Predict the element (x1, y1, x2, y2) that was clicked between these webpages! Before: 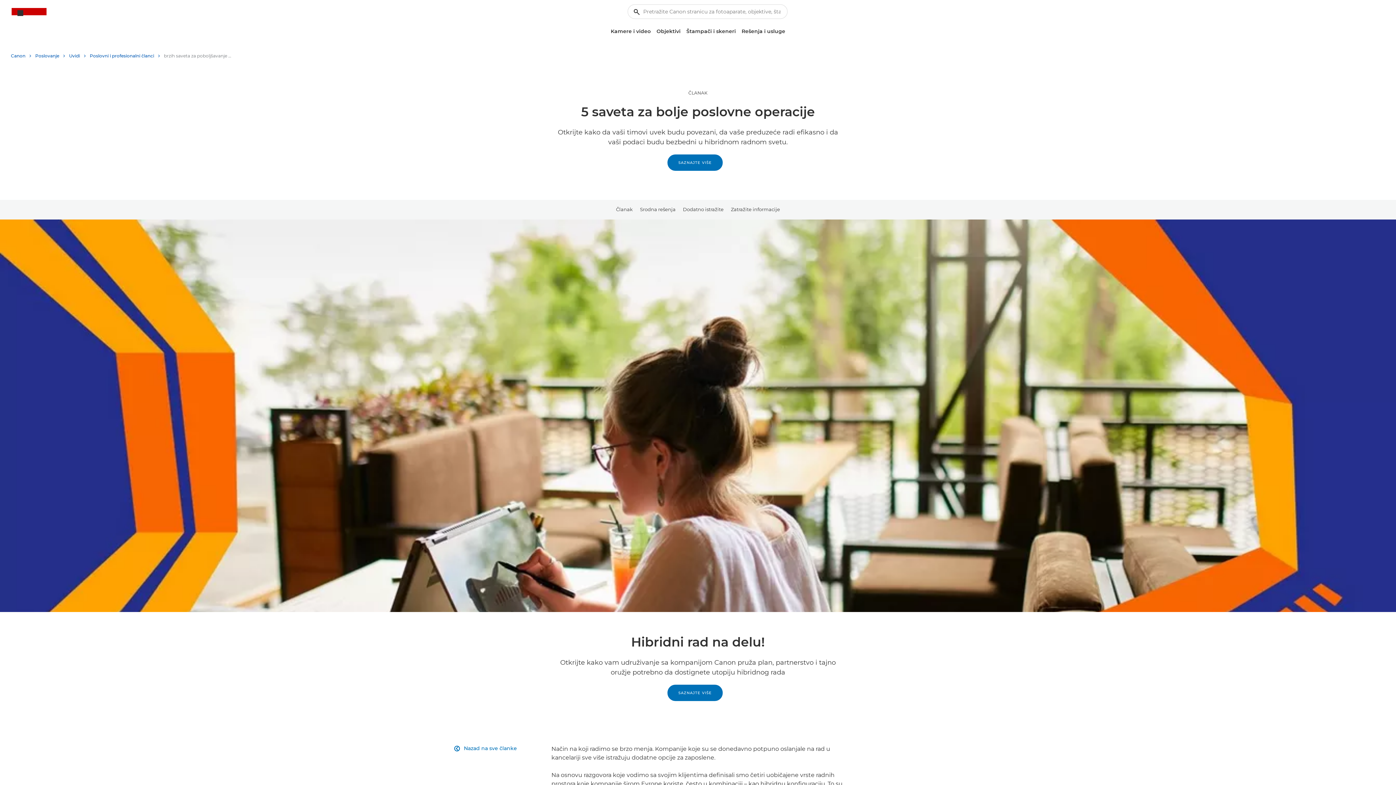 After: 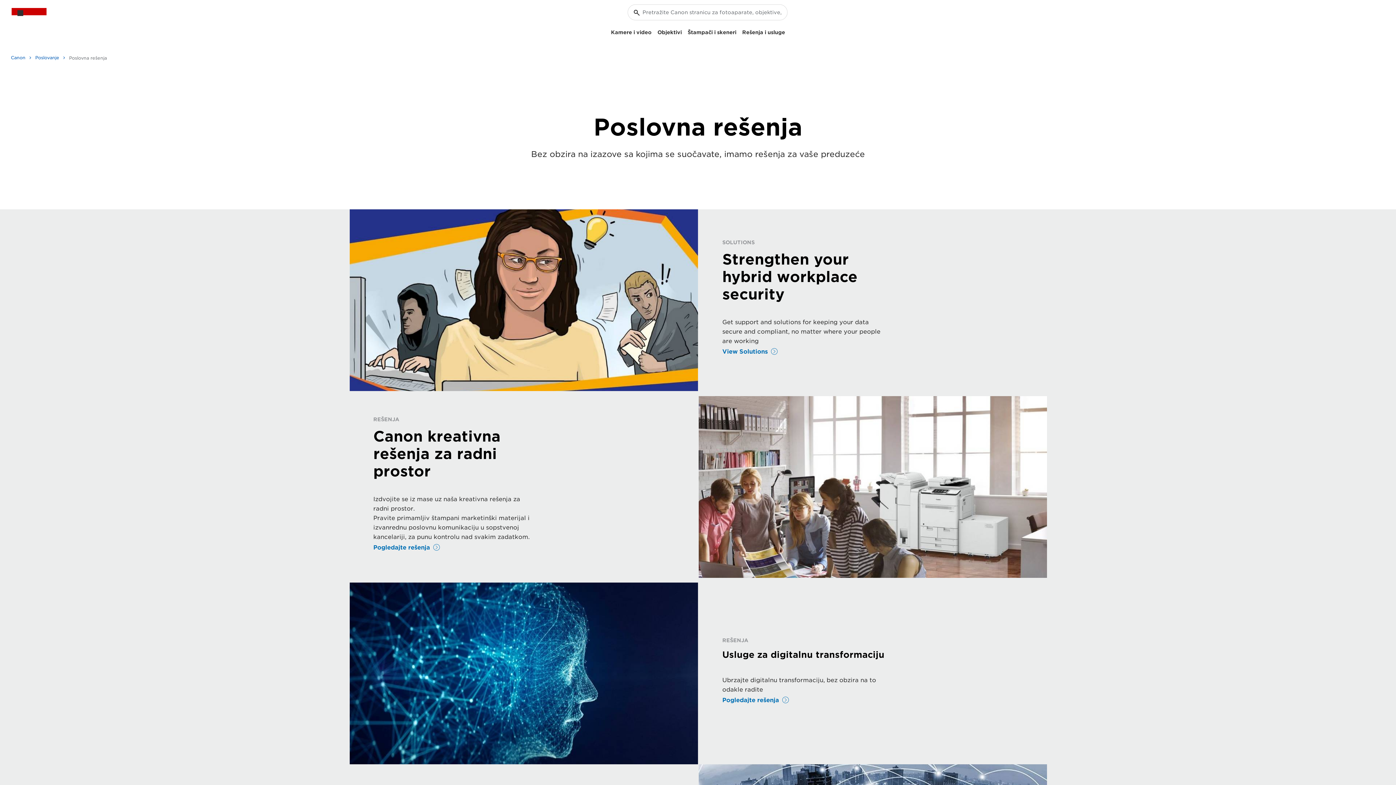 Action: bbox: (738, 25, 788, 37) label: Rešenja i usluge